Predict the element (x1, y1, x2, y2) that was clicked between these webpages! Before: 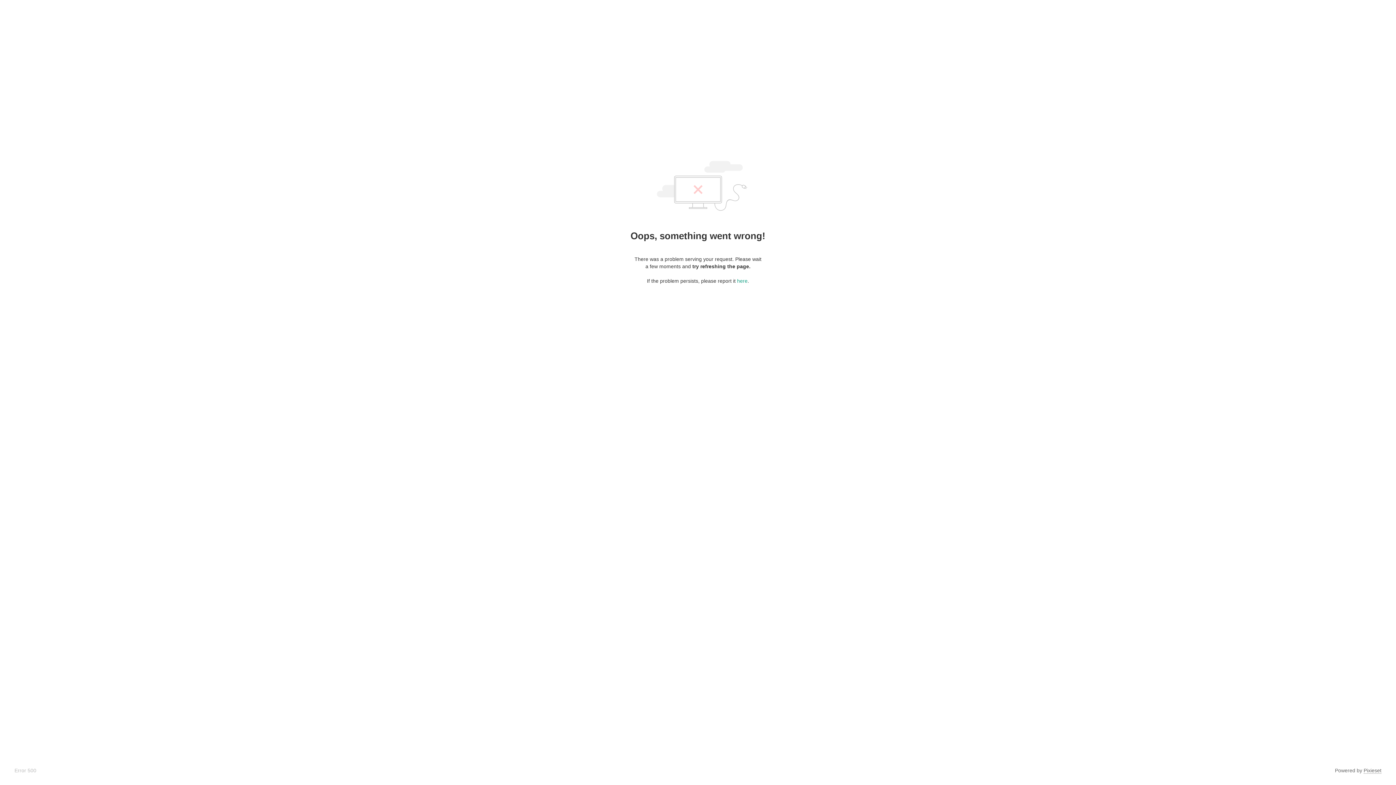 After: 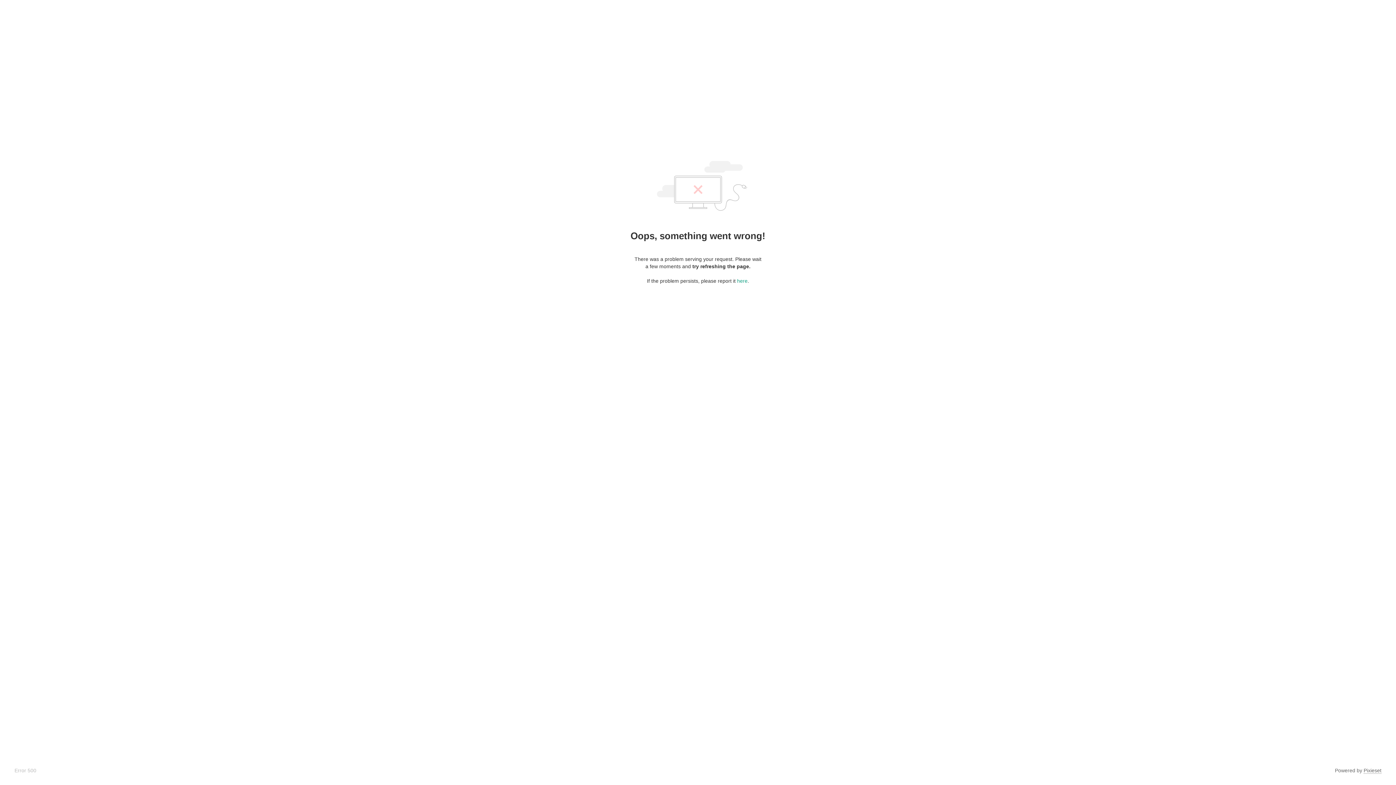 Action: bbox: (1364, 768, 1381, 774) label: Pixieset